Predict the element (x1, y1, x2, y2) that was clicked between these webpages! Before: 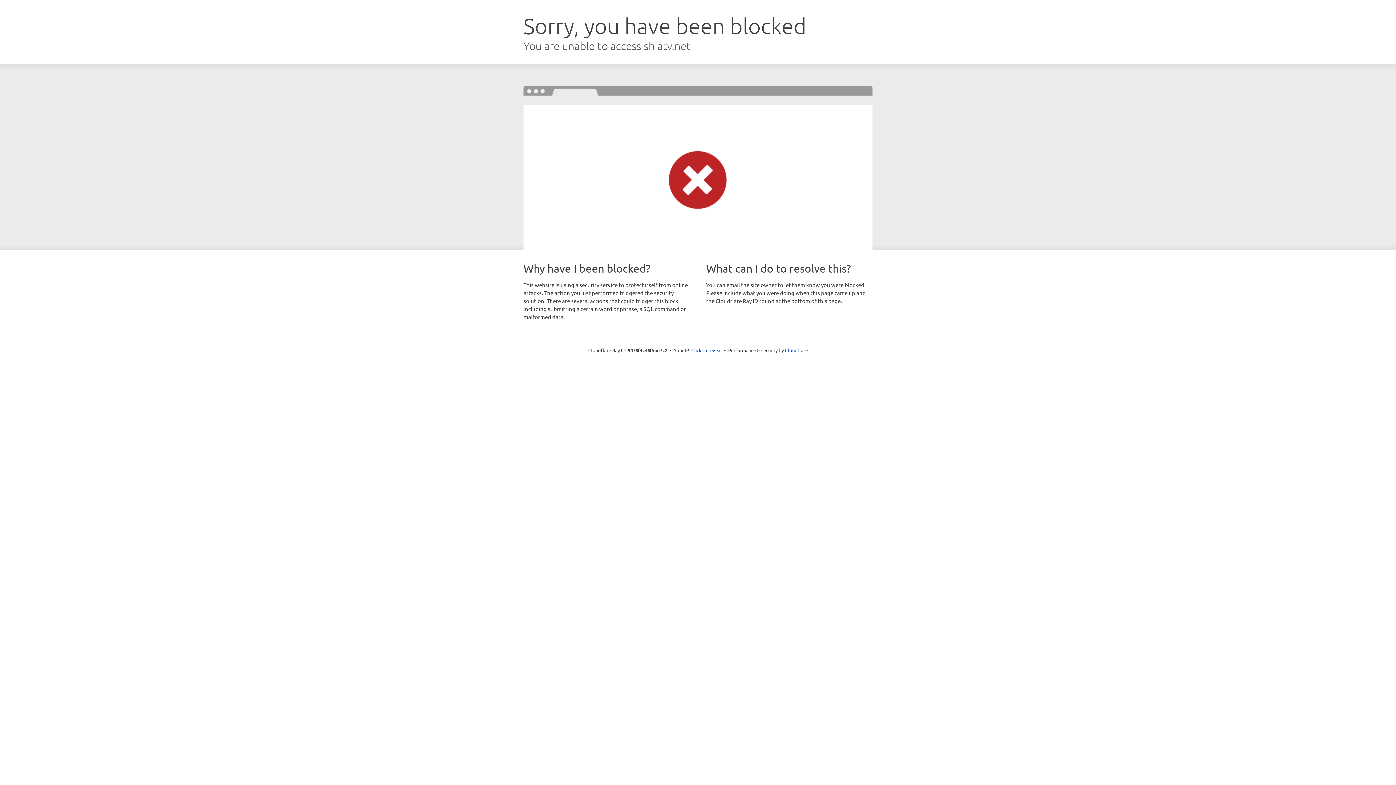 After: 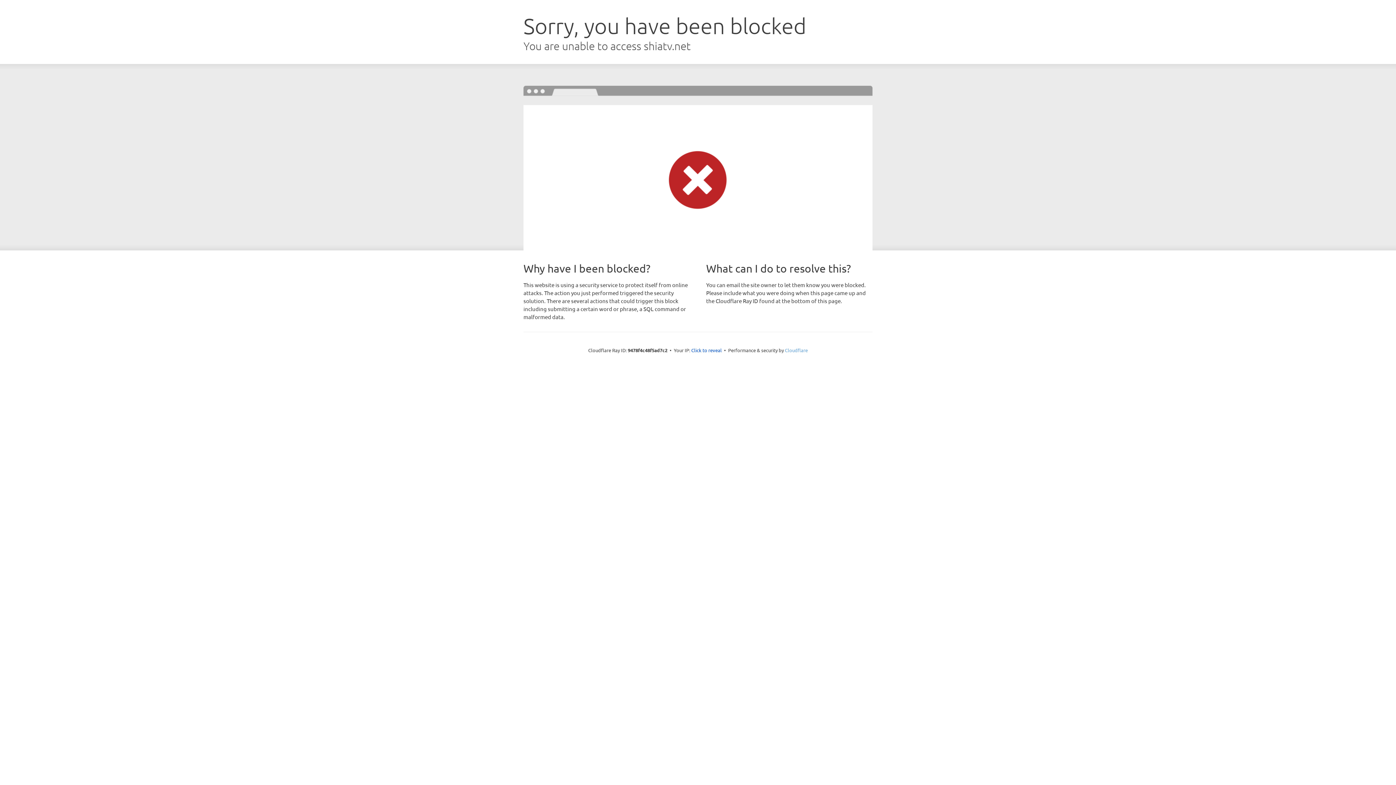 Action: bbox: (785, 347, 808, 353) label: Cloudflare